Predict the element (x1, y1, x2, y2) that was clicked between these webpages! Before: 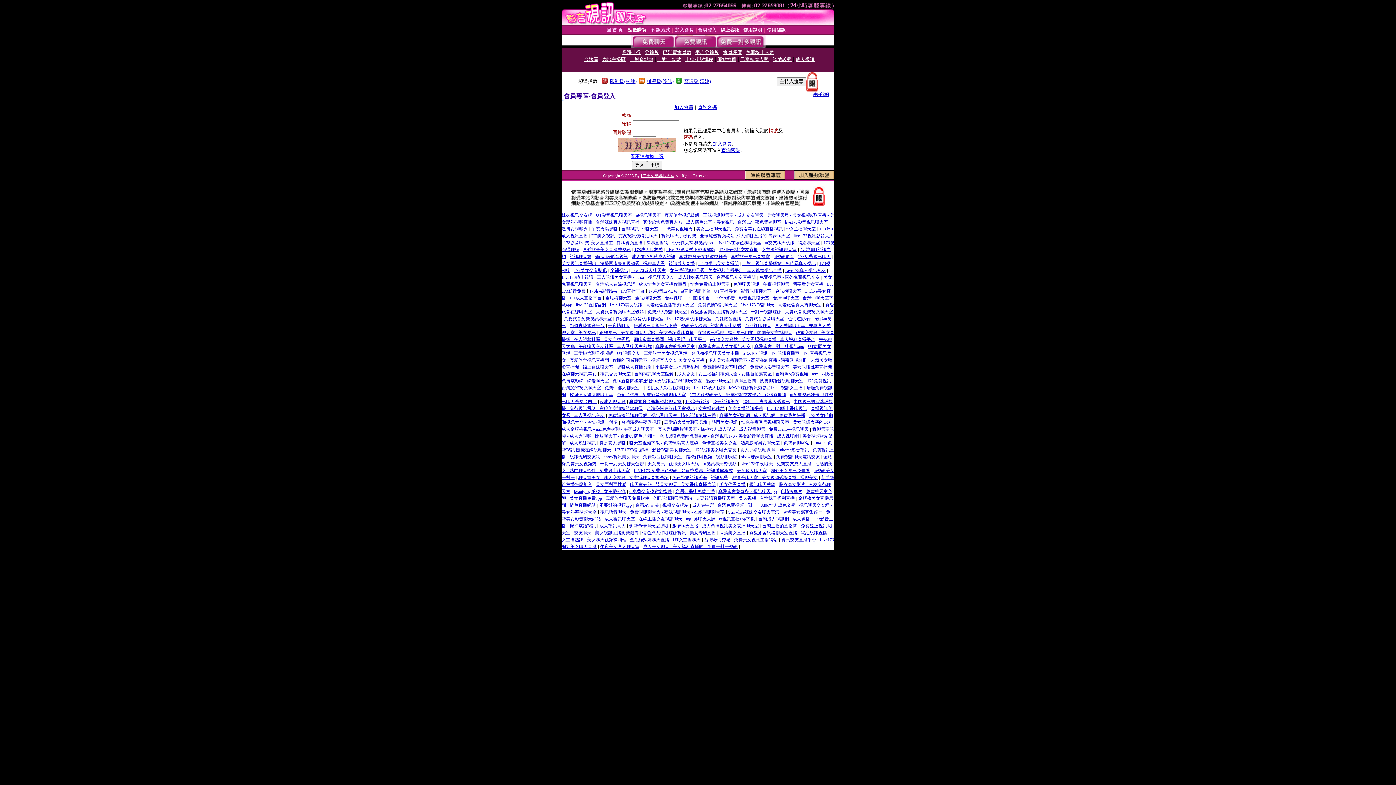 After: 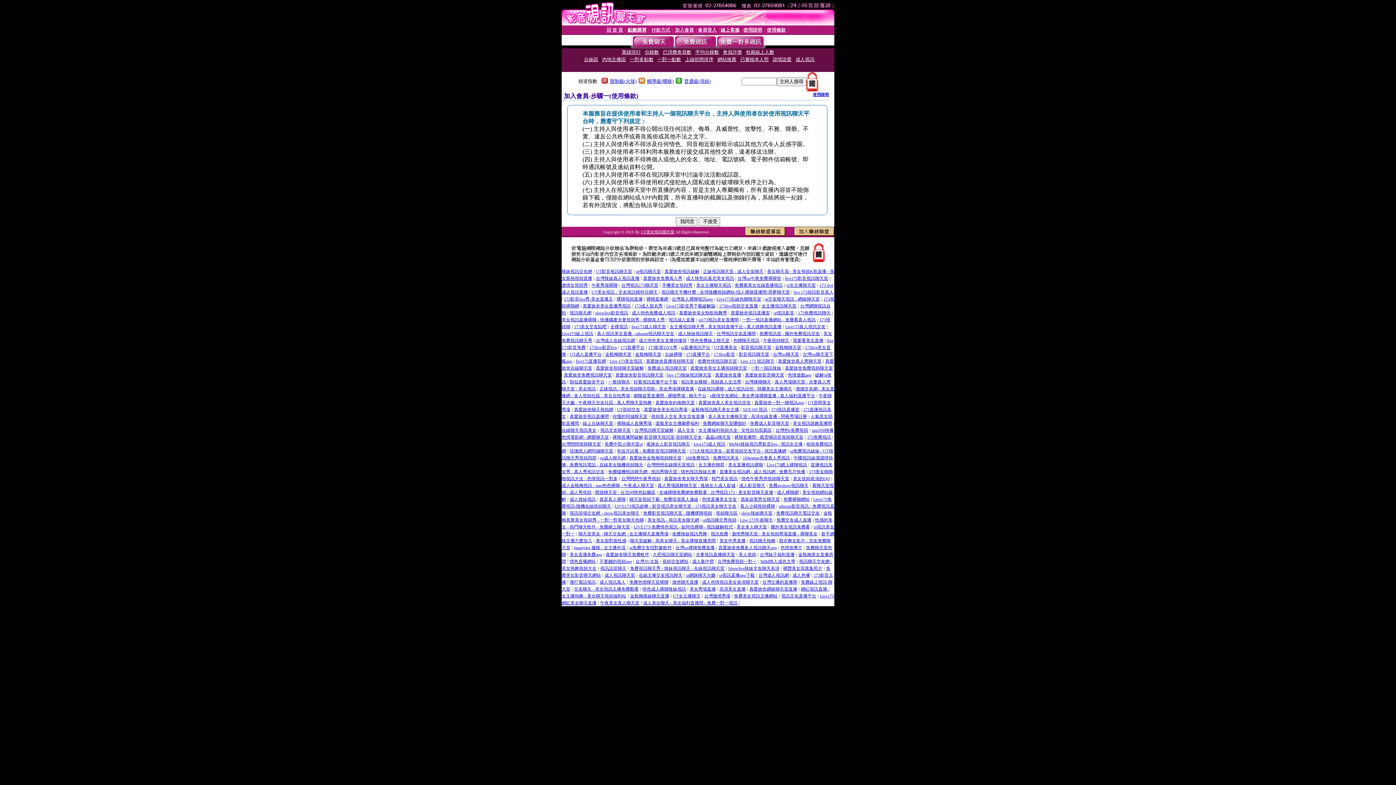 Action: label: 加入會員 bbox: (674, 104, 693, 110)